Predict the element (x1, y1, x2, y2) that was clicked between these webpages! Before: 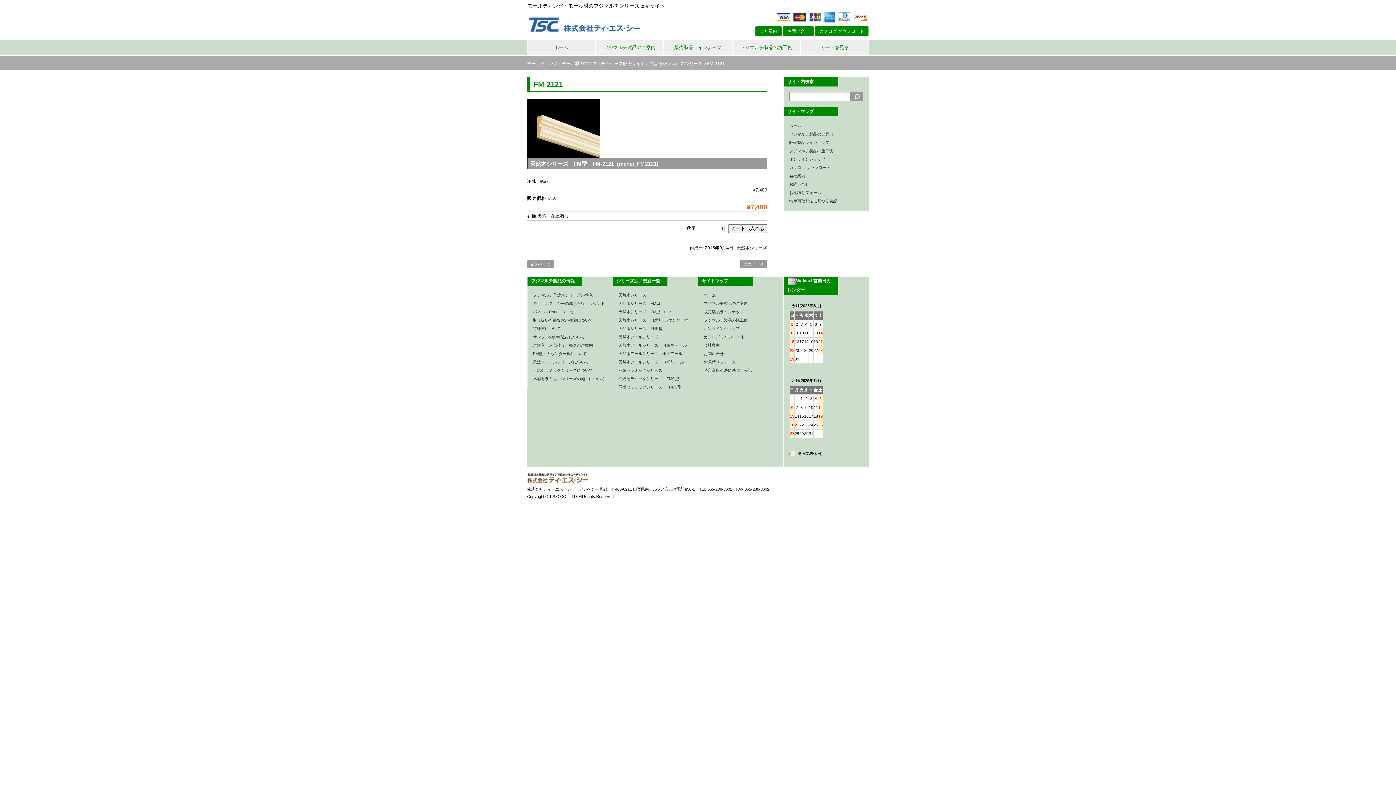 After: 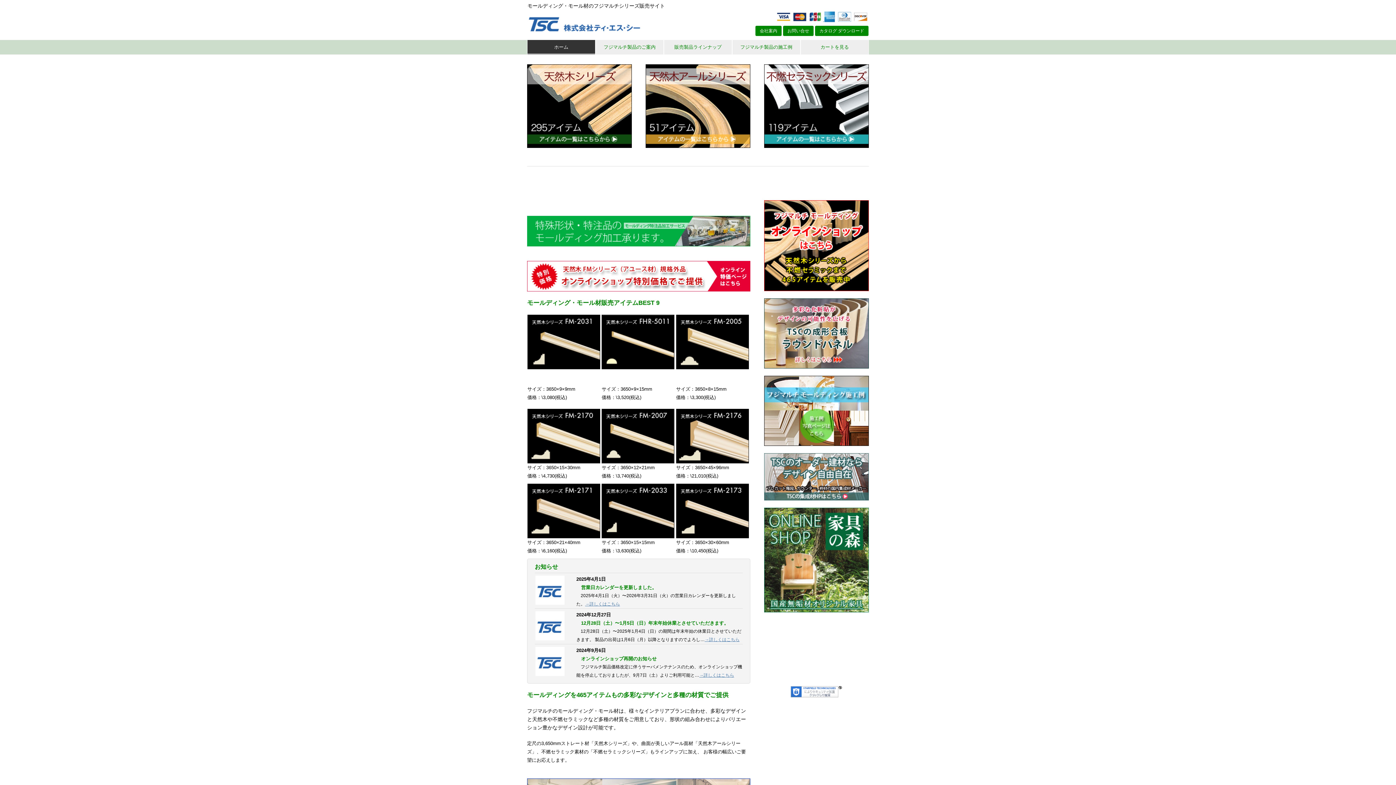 Action: bbox: (704, 293, 716, 297) label: ホーム